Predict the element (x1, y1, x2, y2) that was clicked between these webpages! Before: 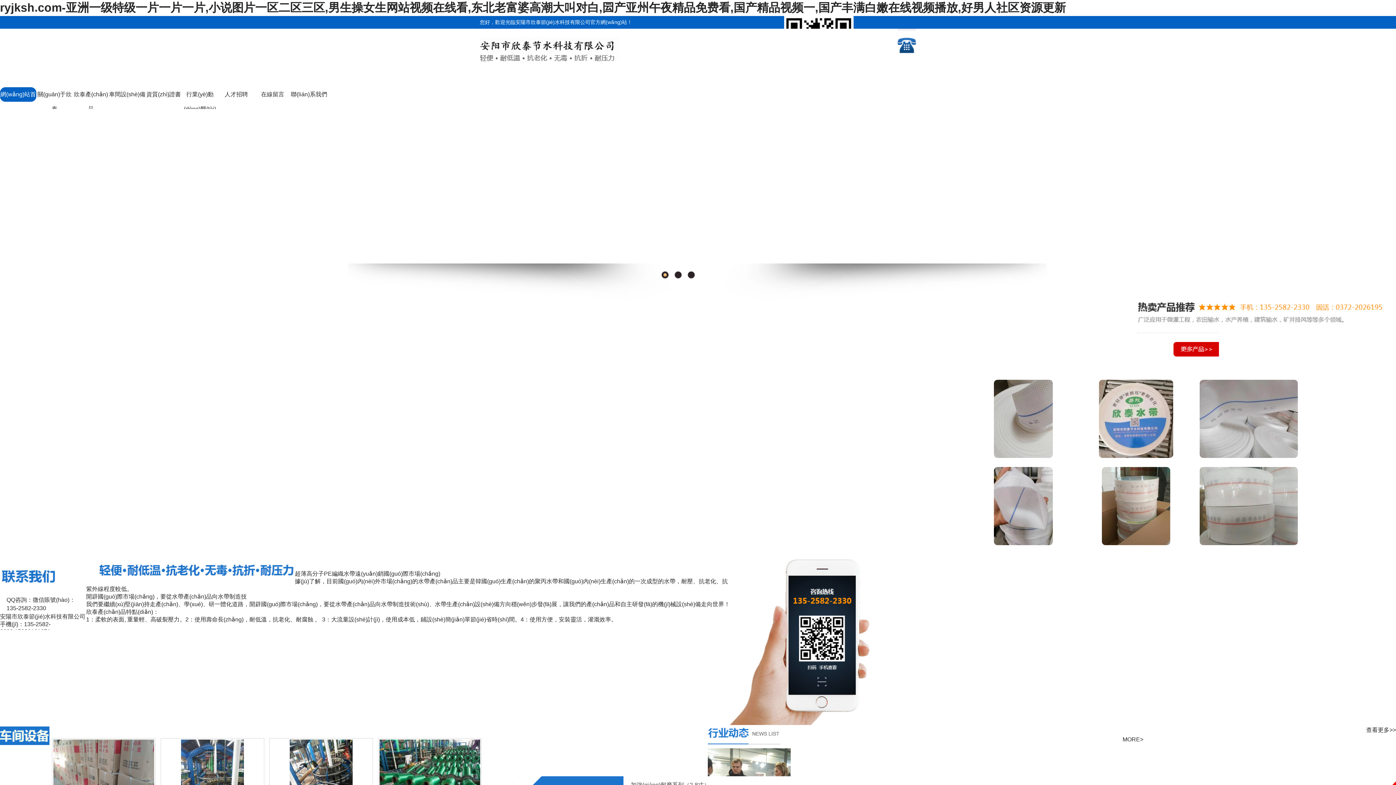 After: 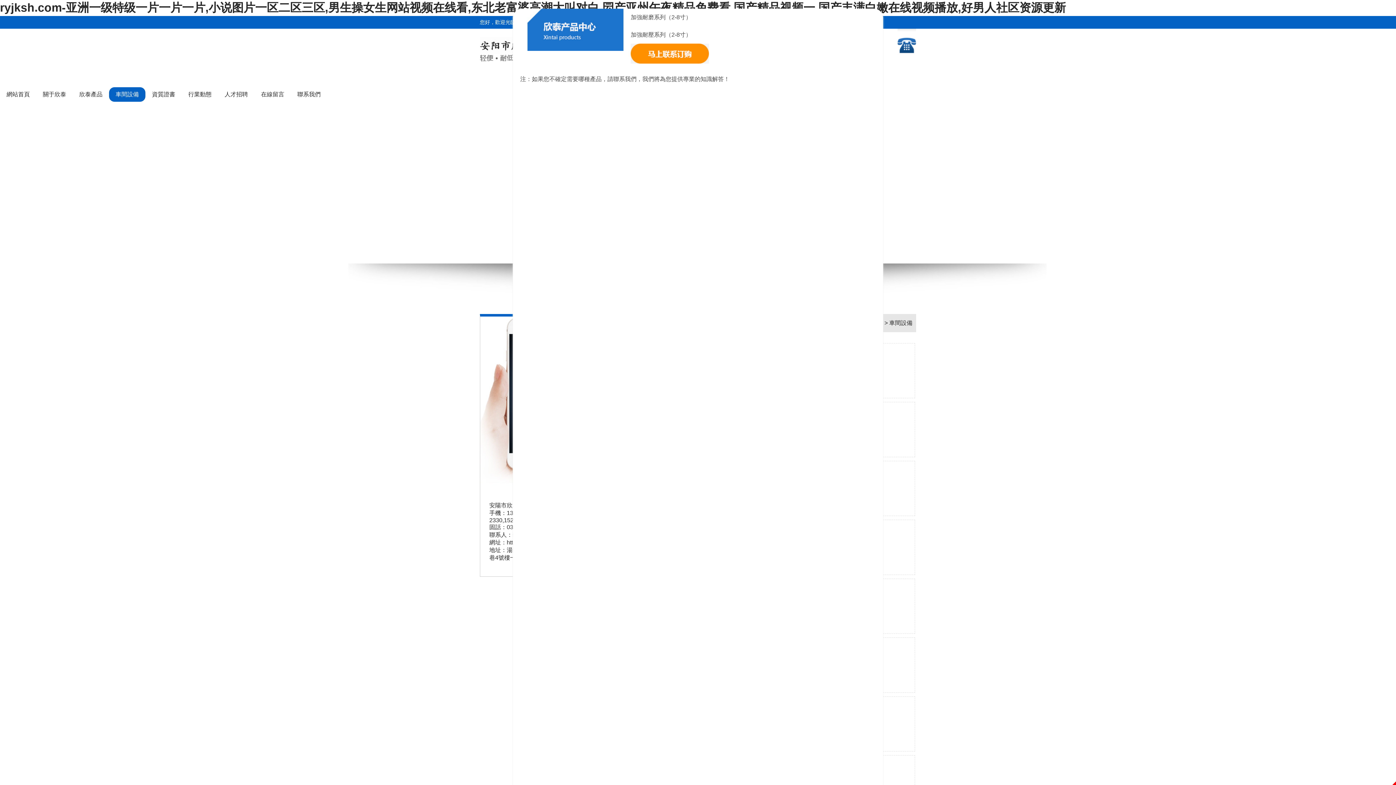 Action: bbox: (98, 559, 294, 579)